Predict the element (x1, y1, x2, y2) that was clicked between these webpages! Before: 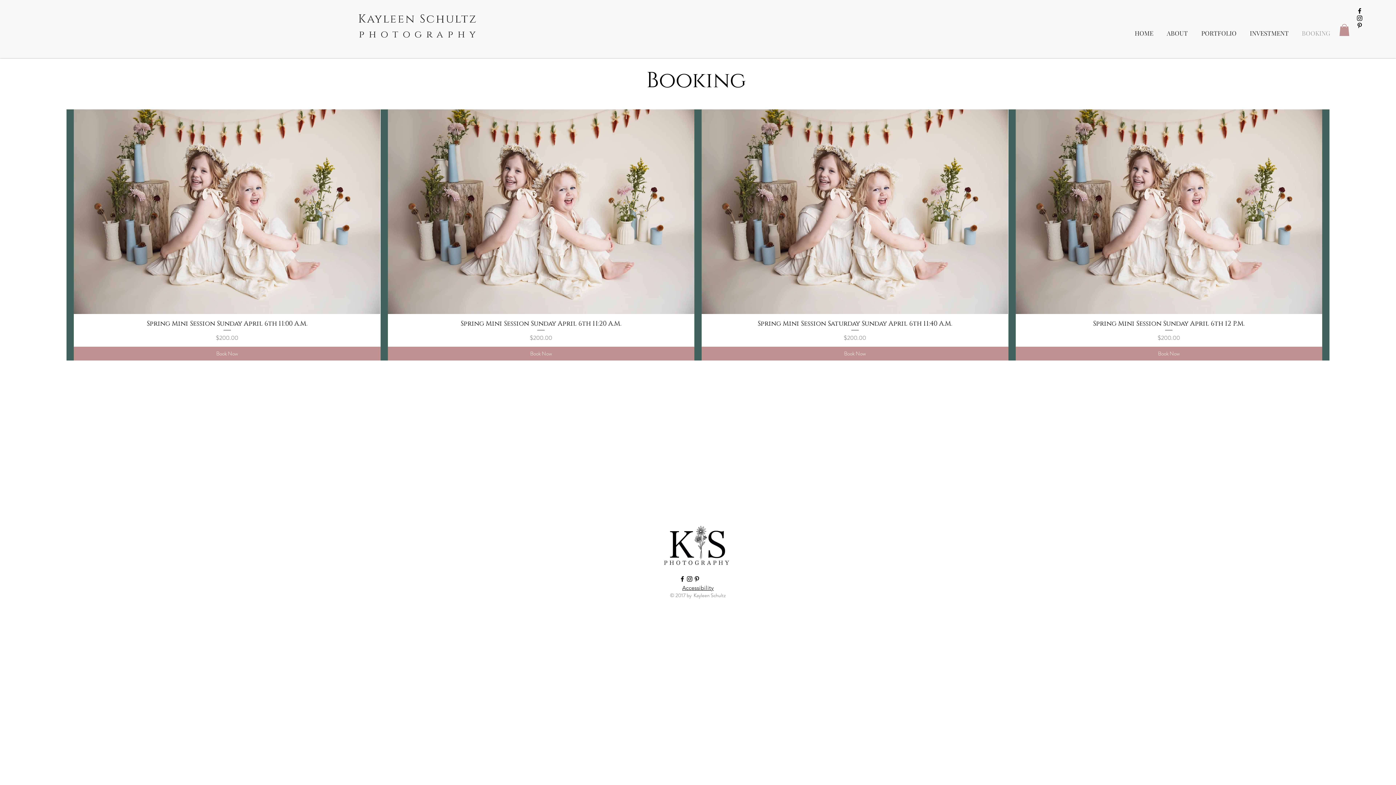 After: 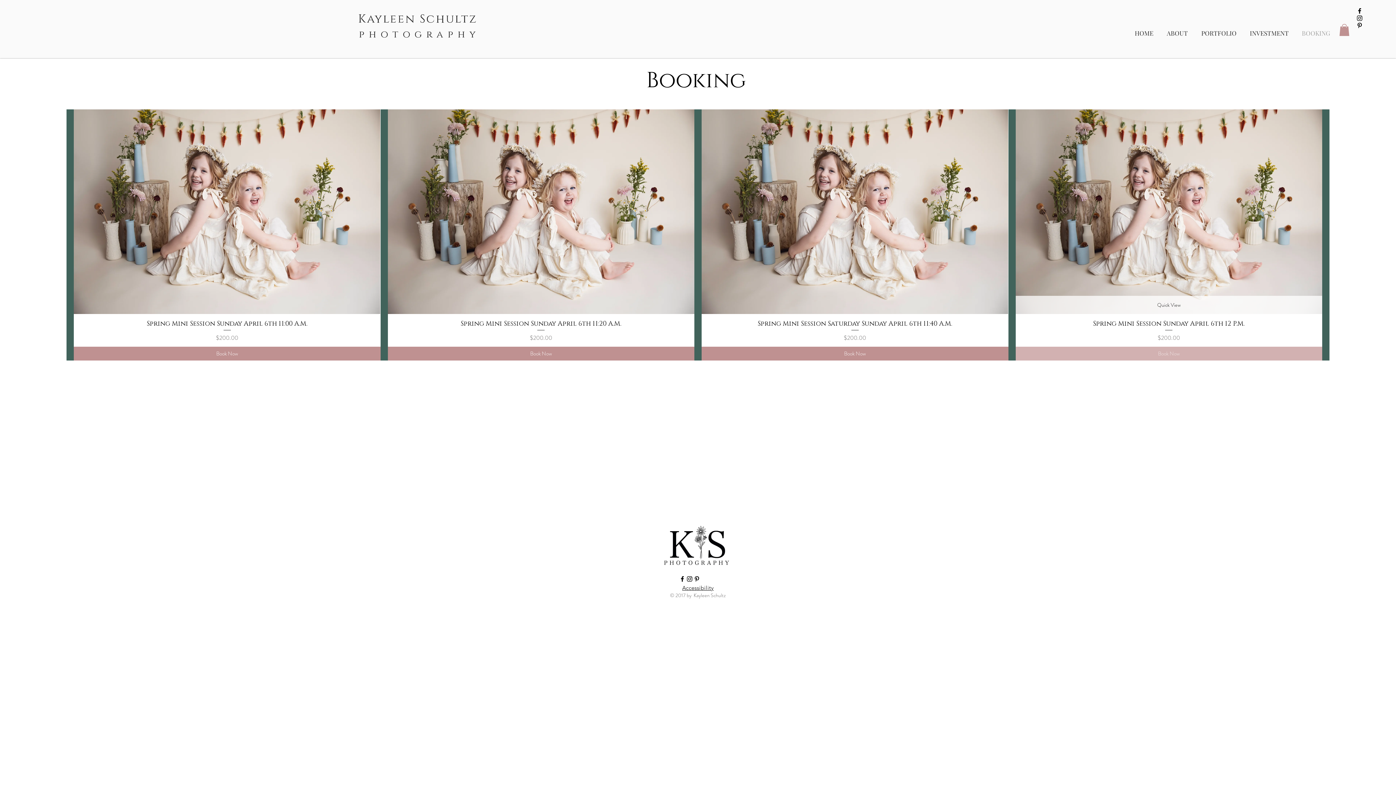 Action: bbox: (1015, 346, 1322, 360) label: Book Now